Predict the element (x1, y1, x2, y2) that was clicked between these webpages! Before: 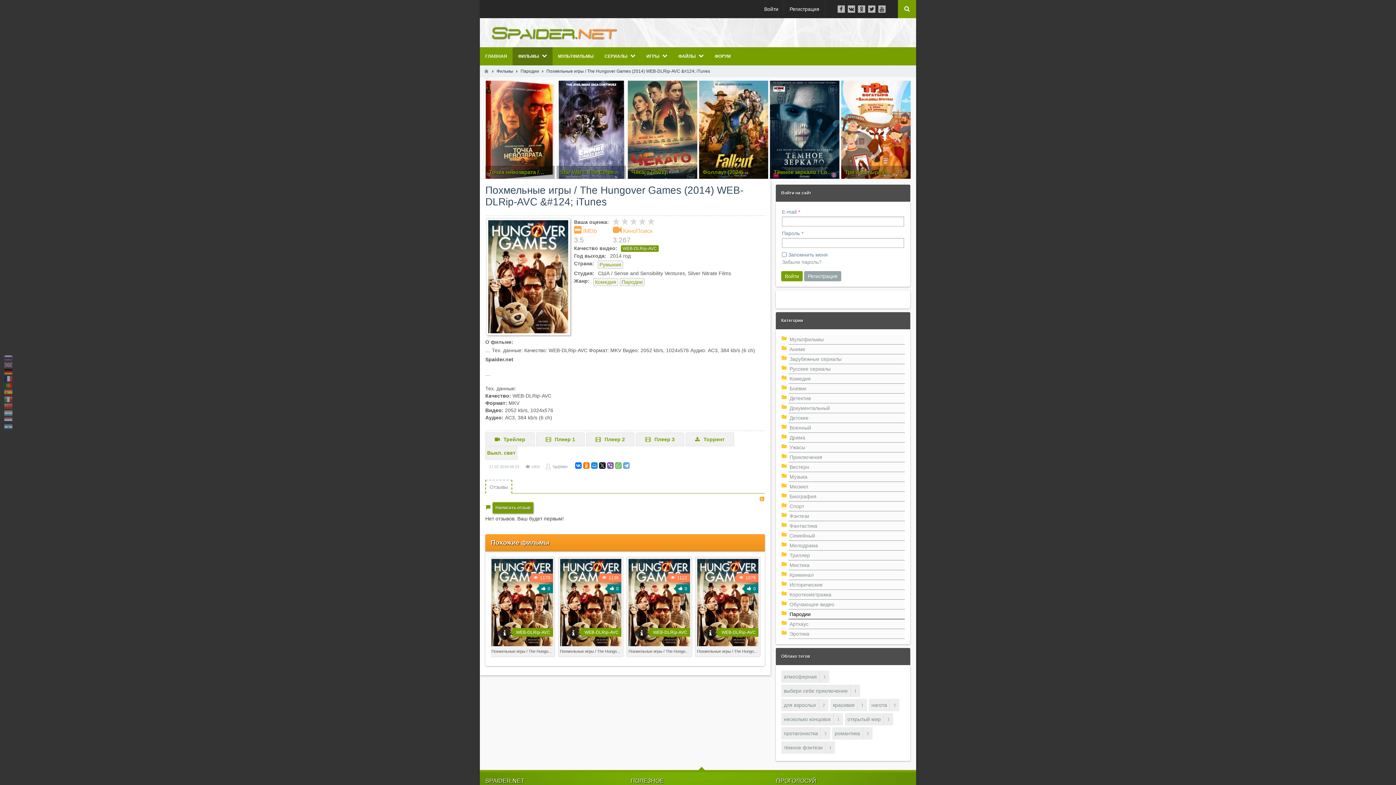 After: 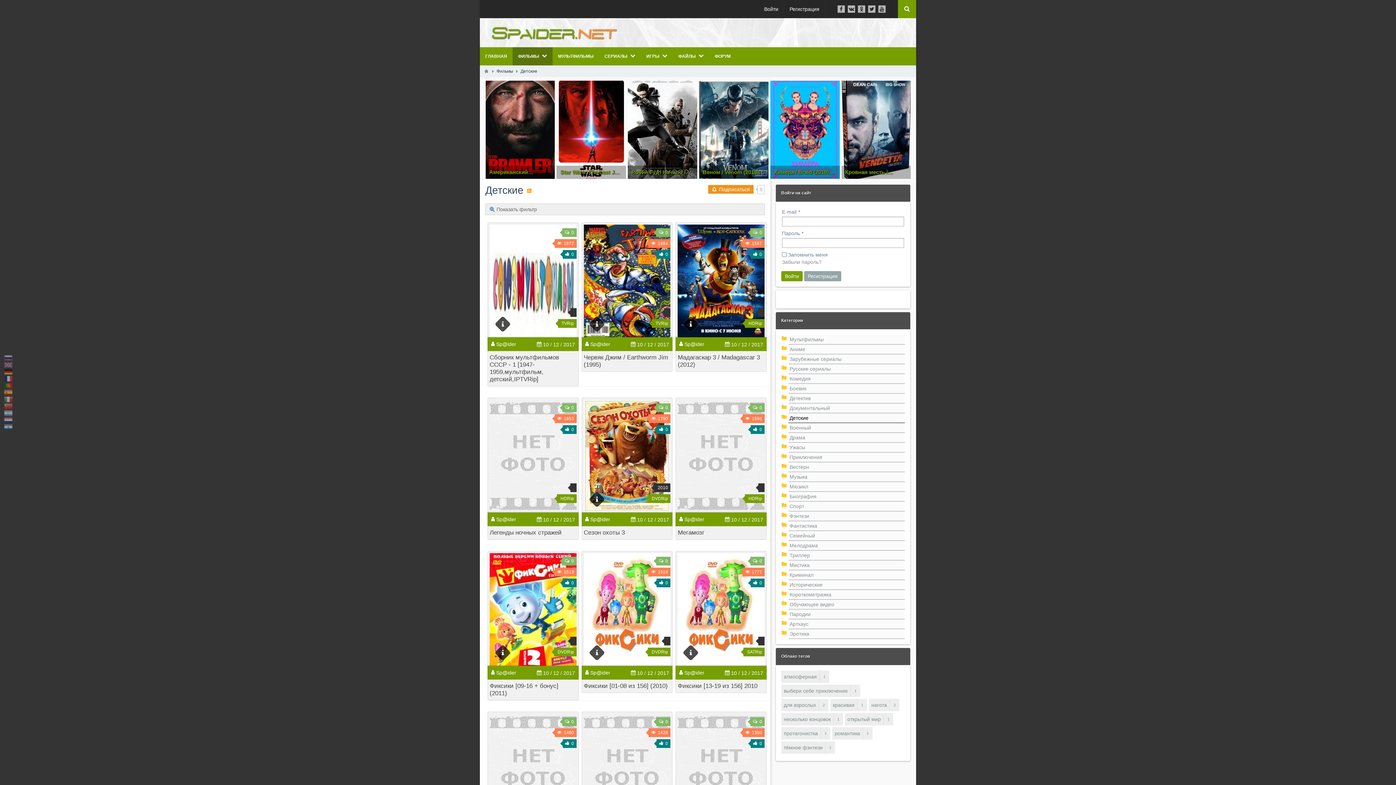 Action: bbox: (788, 413, 905, 423) label: Детские